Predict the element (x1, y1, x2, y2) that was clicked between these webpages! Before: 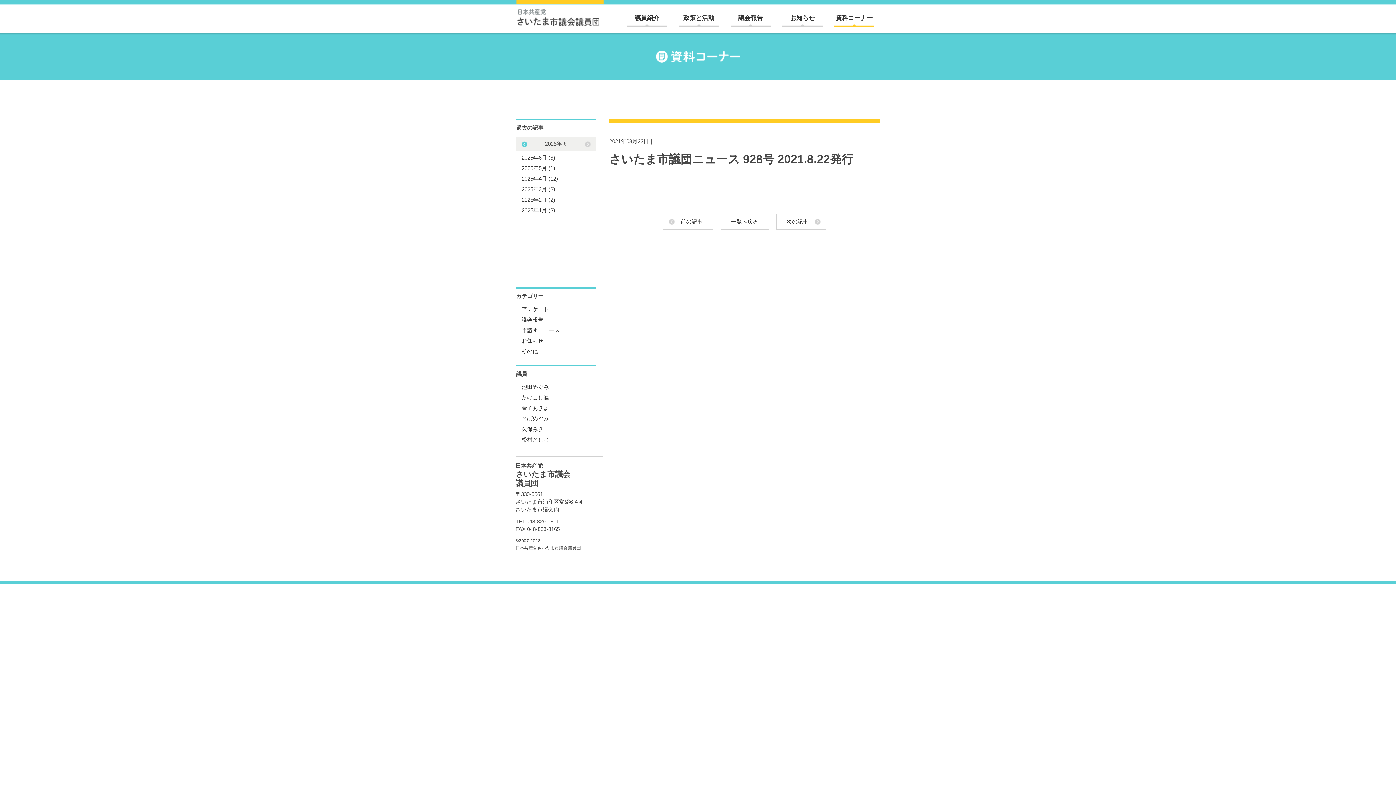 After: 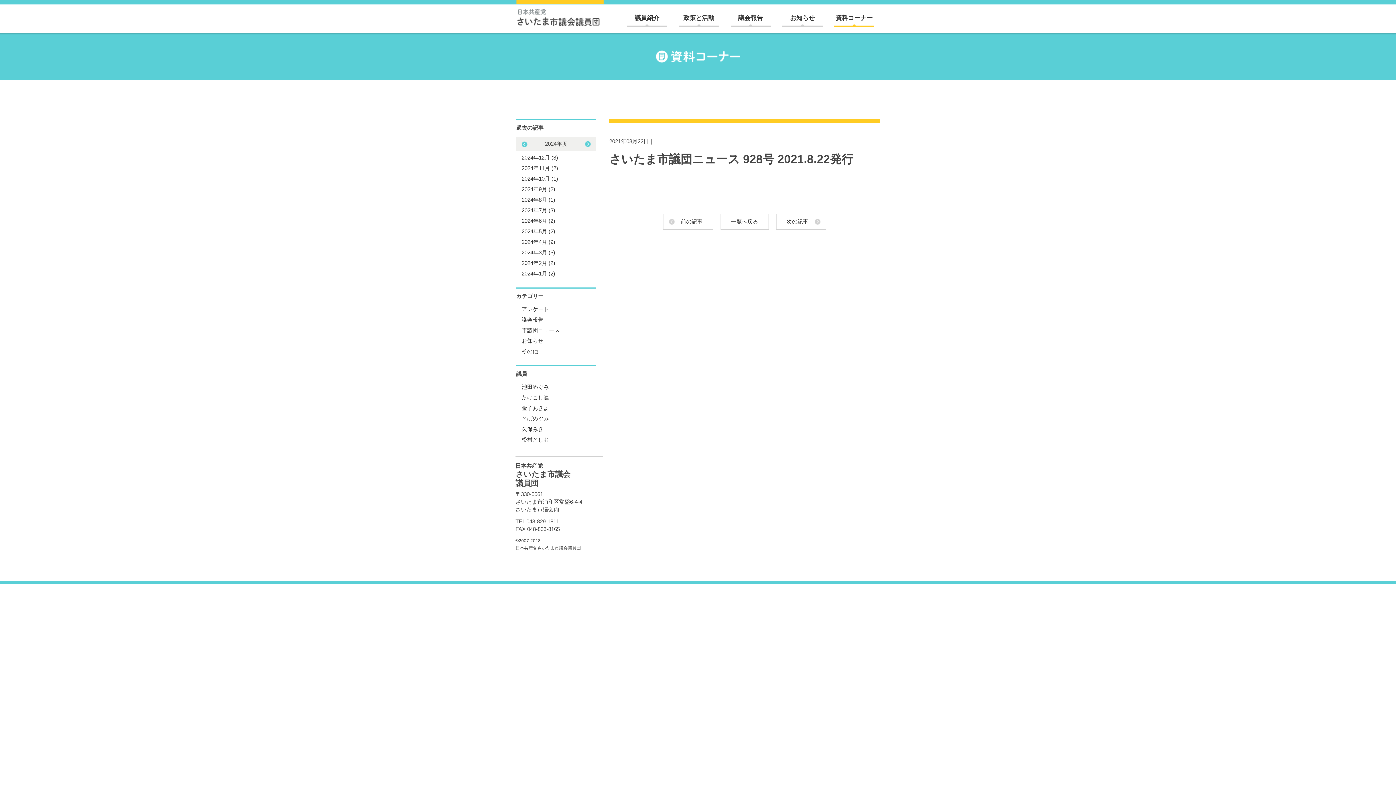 Action: label: Next bbox: (521, 141, 527, 147)